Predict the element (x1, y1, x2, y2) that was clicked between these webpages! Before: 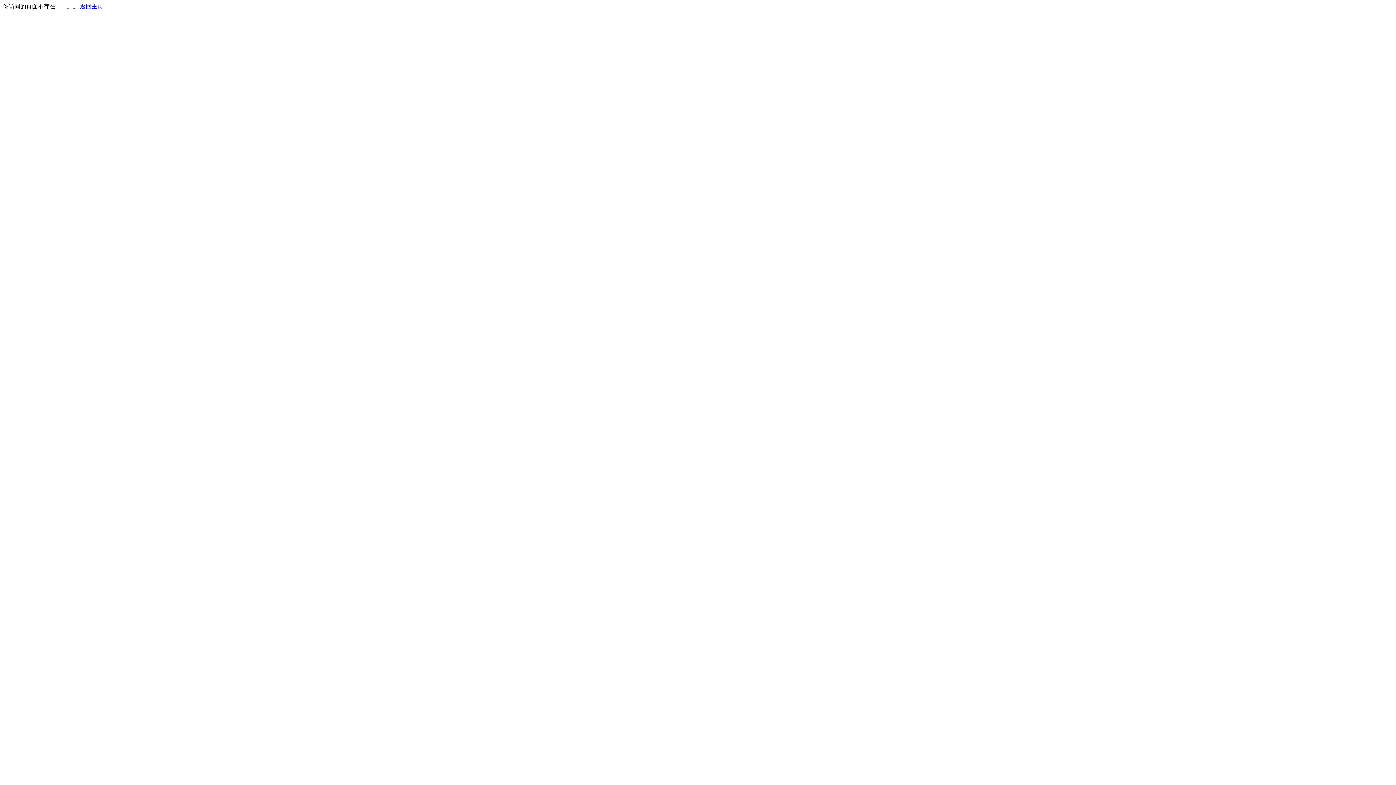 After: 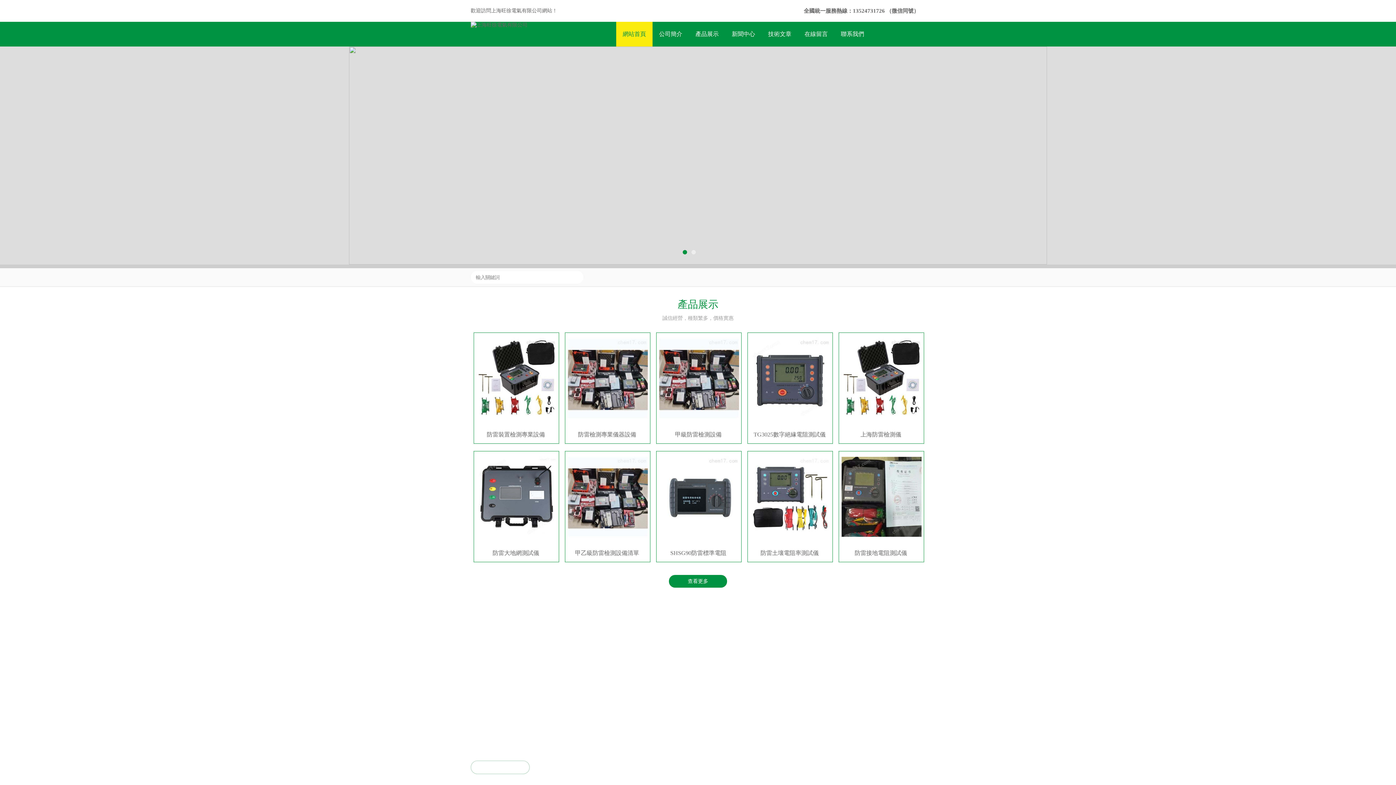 Action: bbox: (80, 3, 103, 9) label: 返回主页